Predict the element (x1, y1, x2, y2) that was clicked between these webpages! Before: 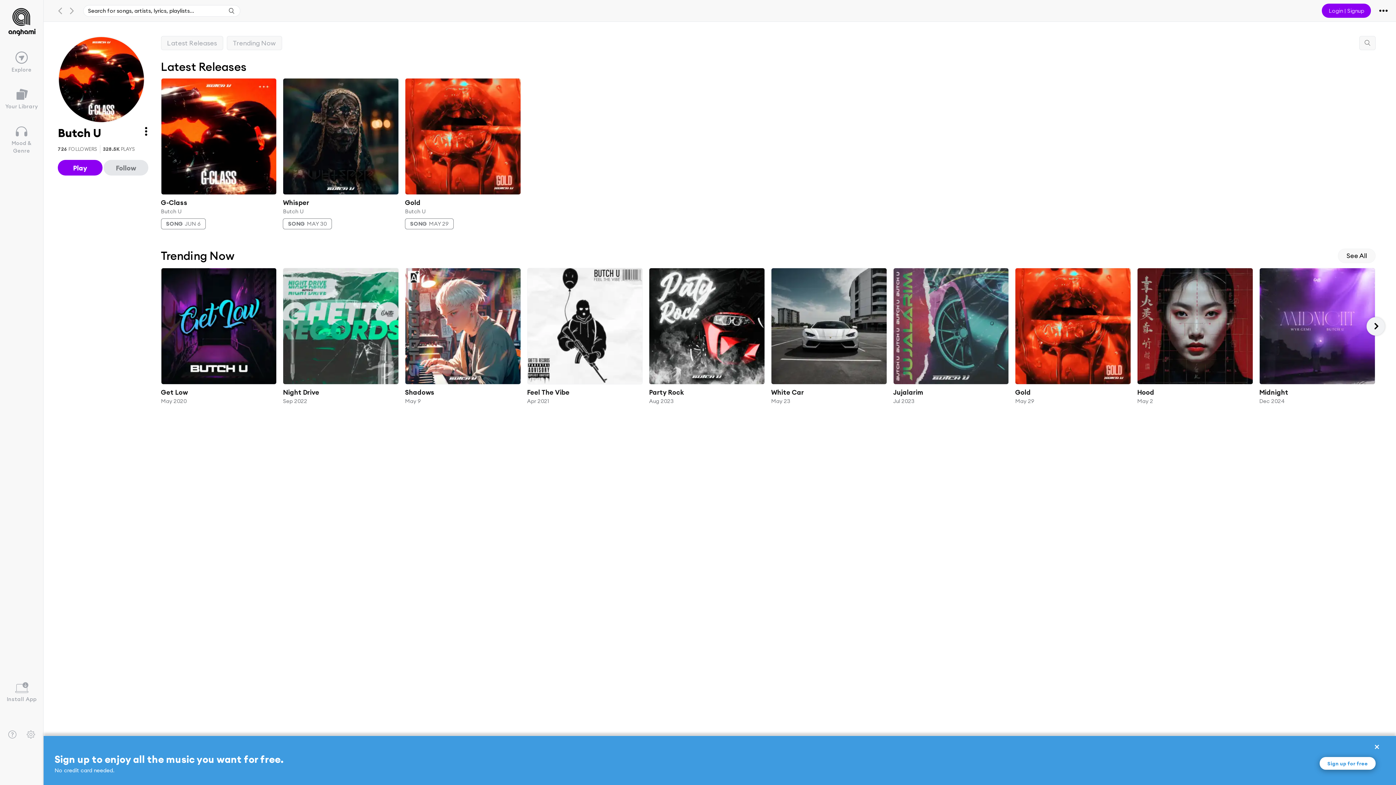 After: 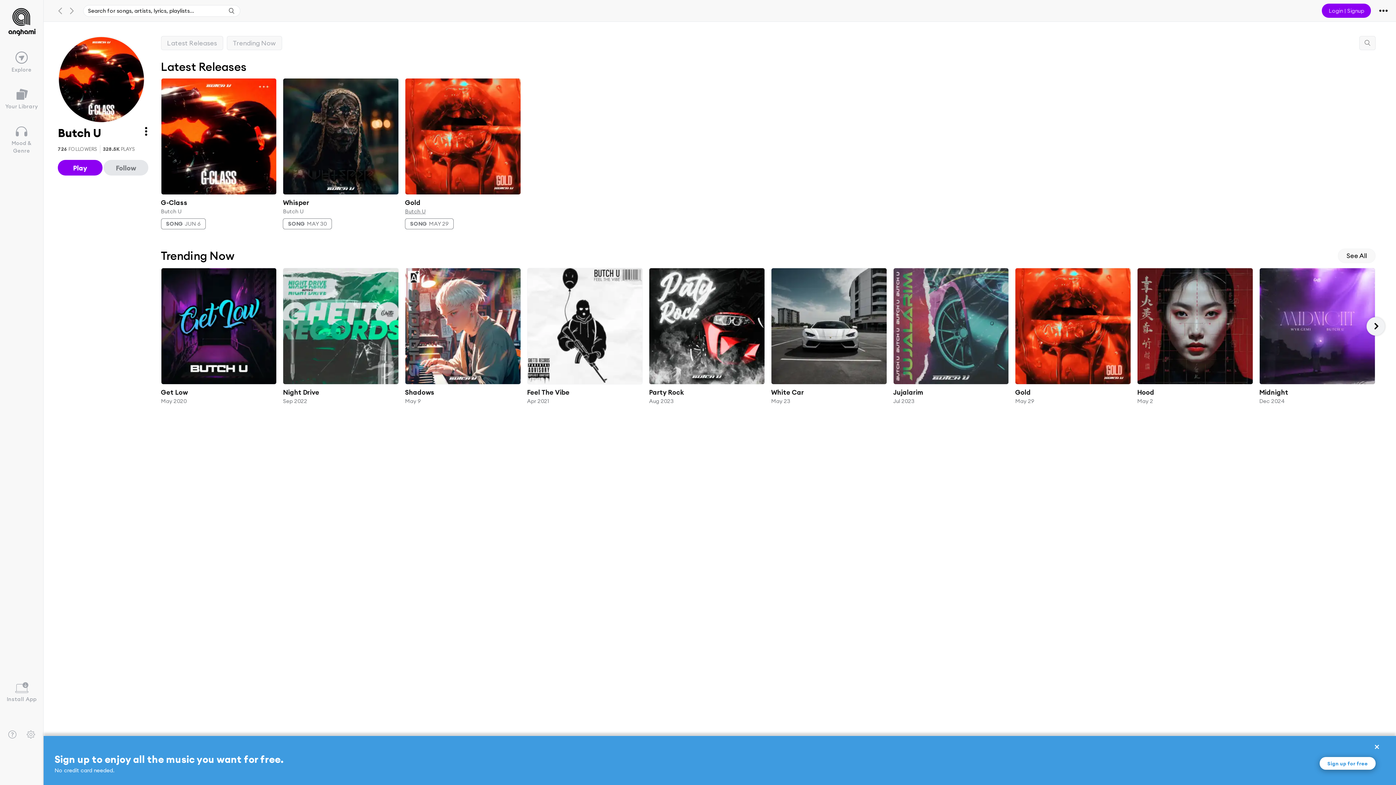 Action: bbox: (405, 207, 520, 215) label: Butch U